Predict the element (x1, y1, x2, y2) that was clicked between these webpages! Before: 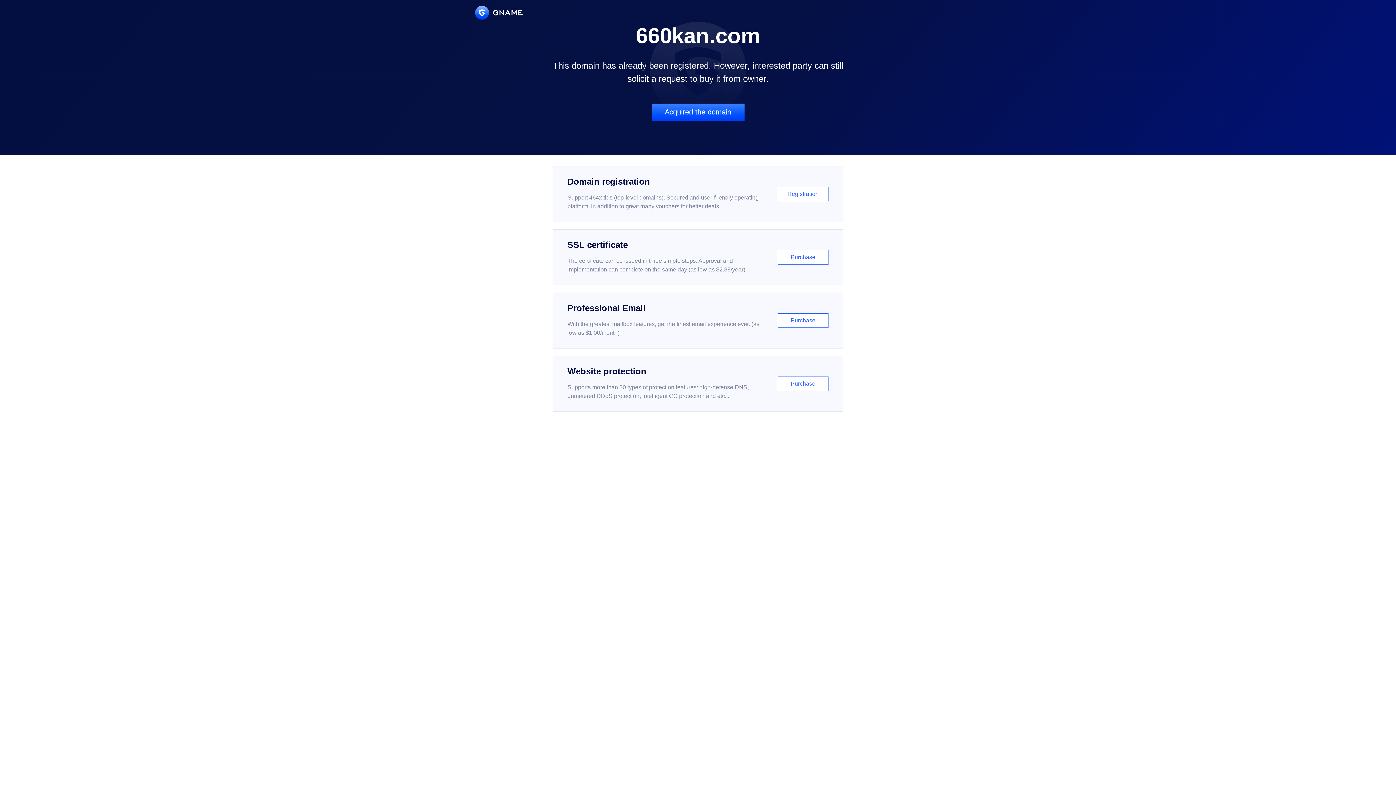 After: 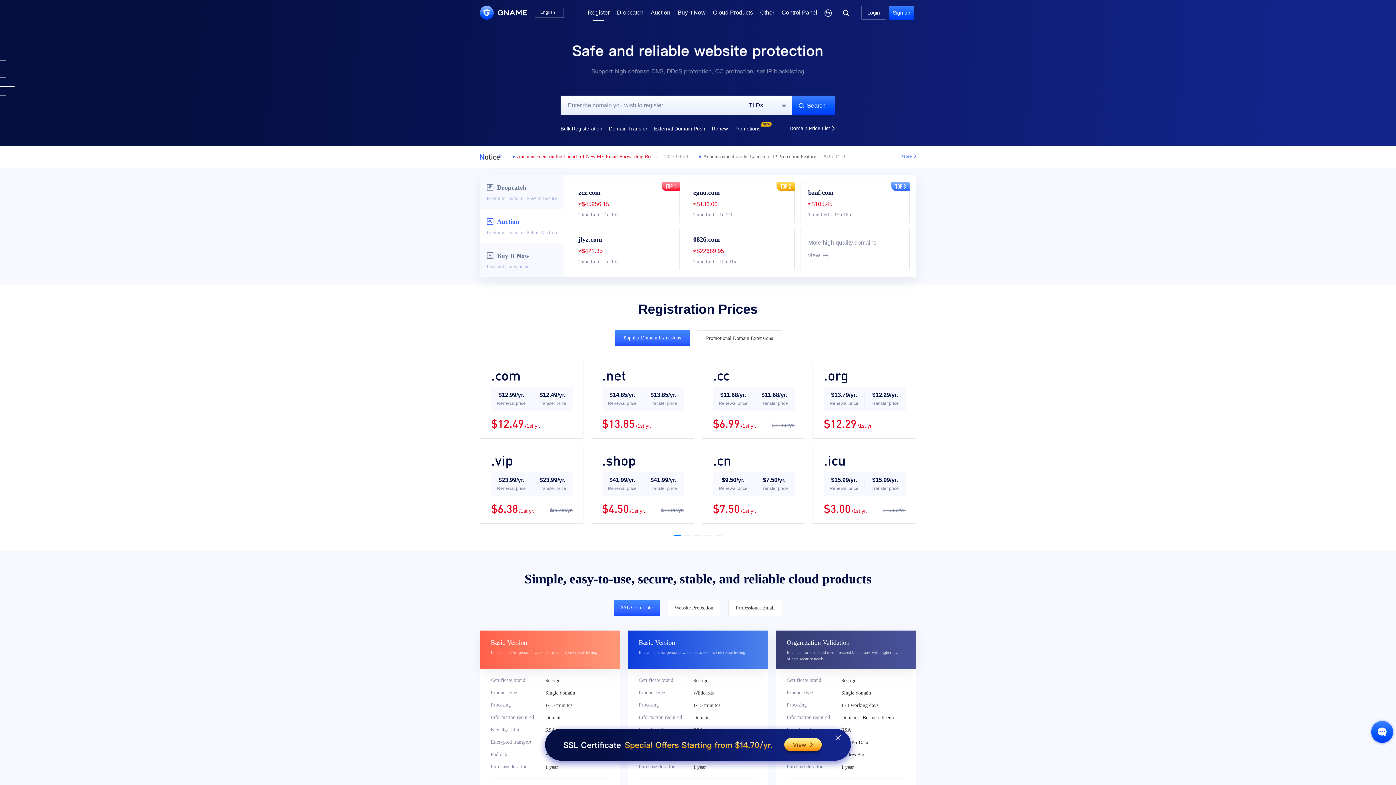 Action: bbox: (552, 166, 843, 222) label: Domain registration

Support 464x tlds (top-level domains). Secured and user-friendly operating platform, in addition to great many vouchers for better deals.

Registration